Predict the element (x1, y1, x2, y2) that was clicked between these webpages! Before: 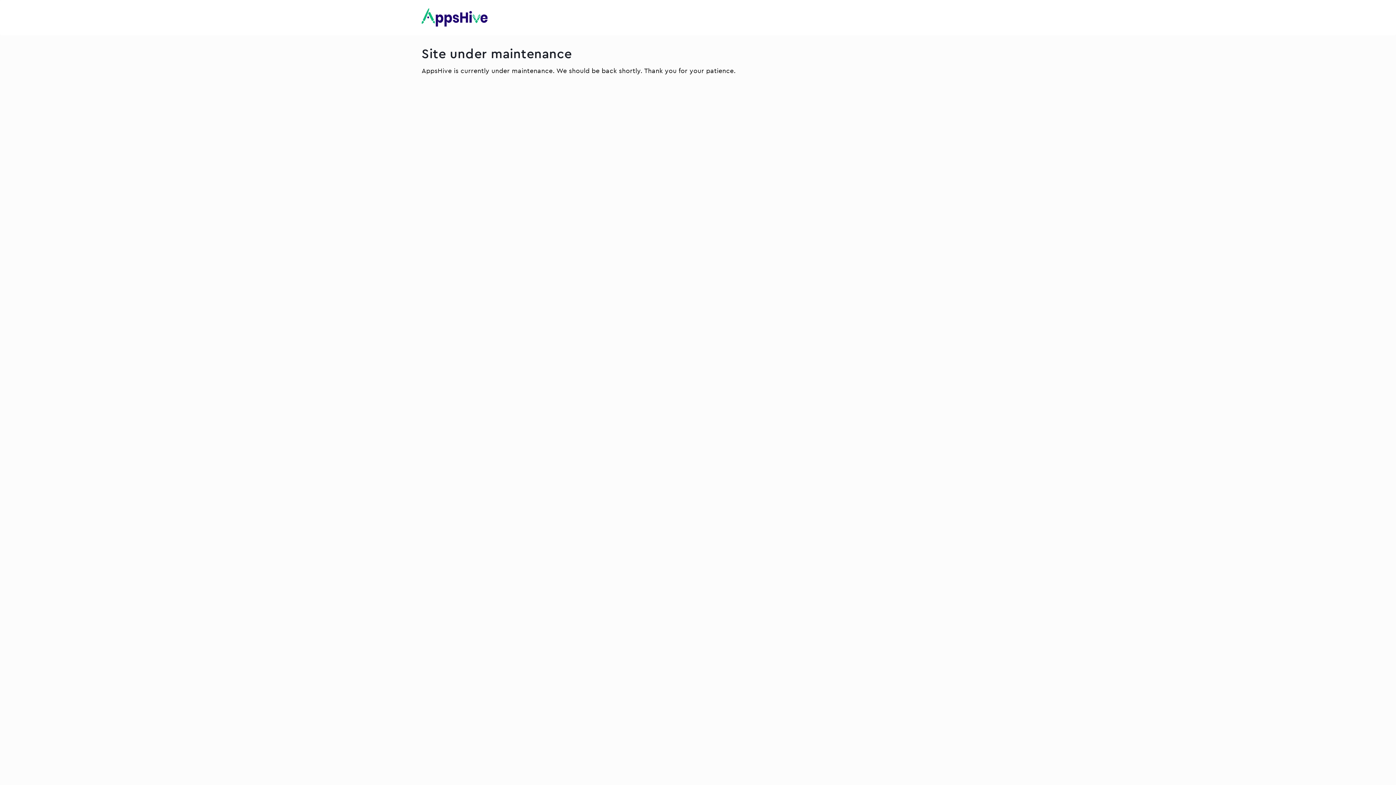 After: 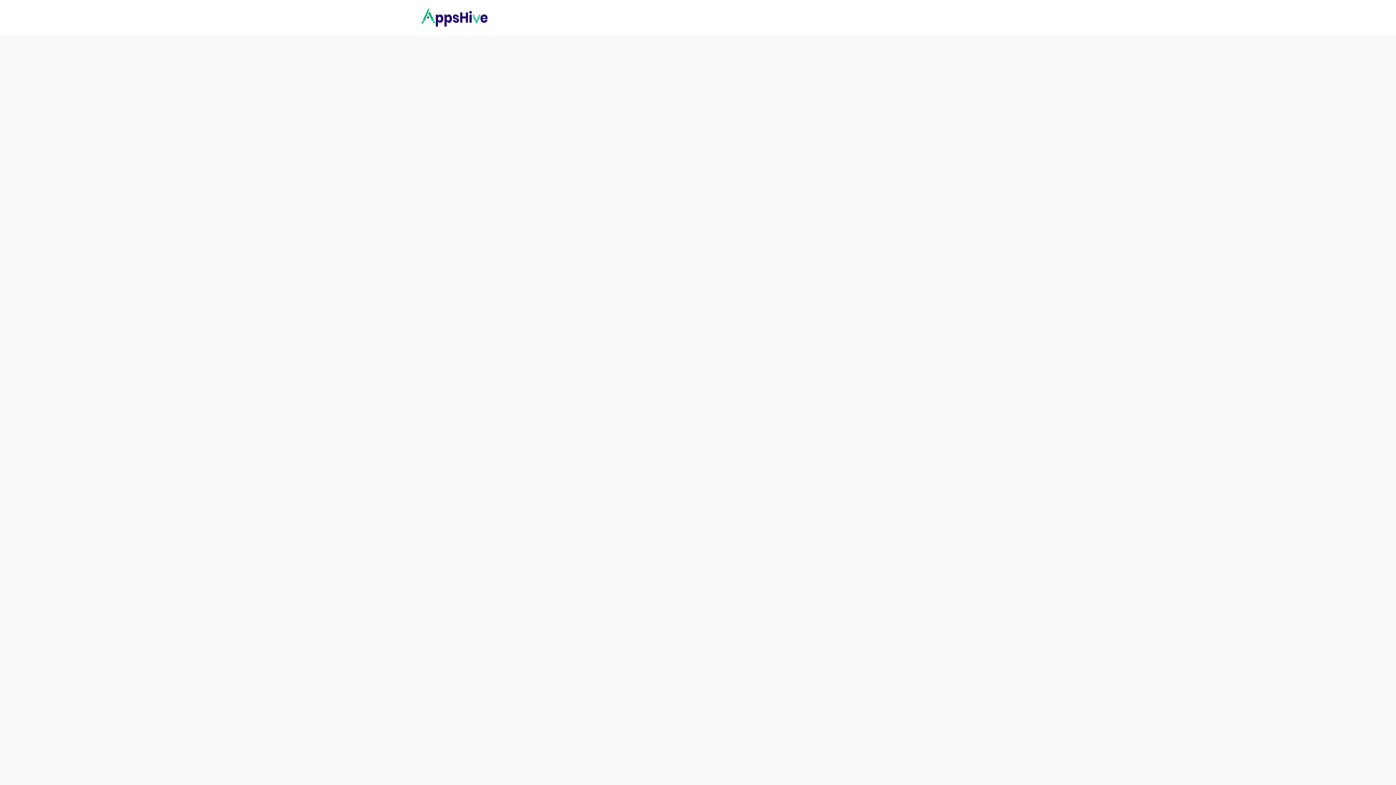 Action: bbox: (421, 8, 492, 26)